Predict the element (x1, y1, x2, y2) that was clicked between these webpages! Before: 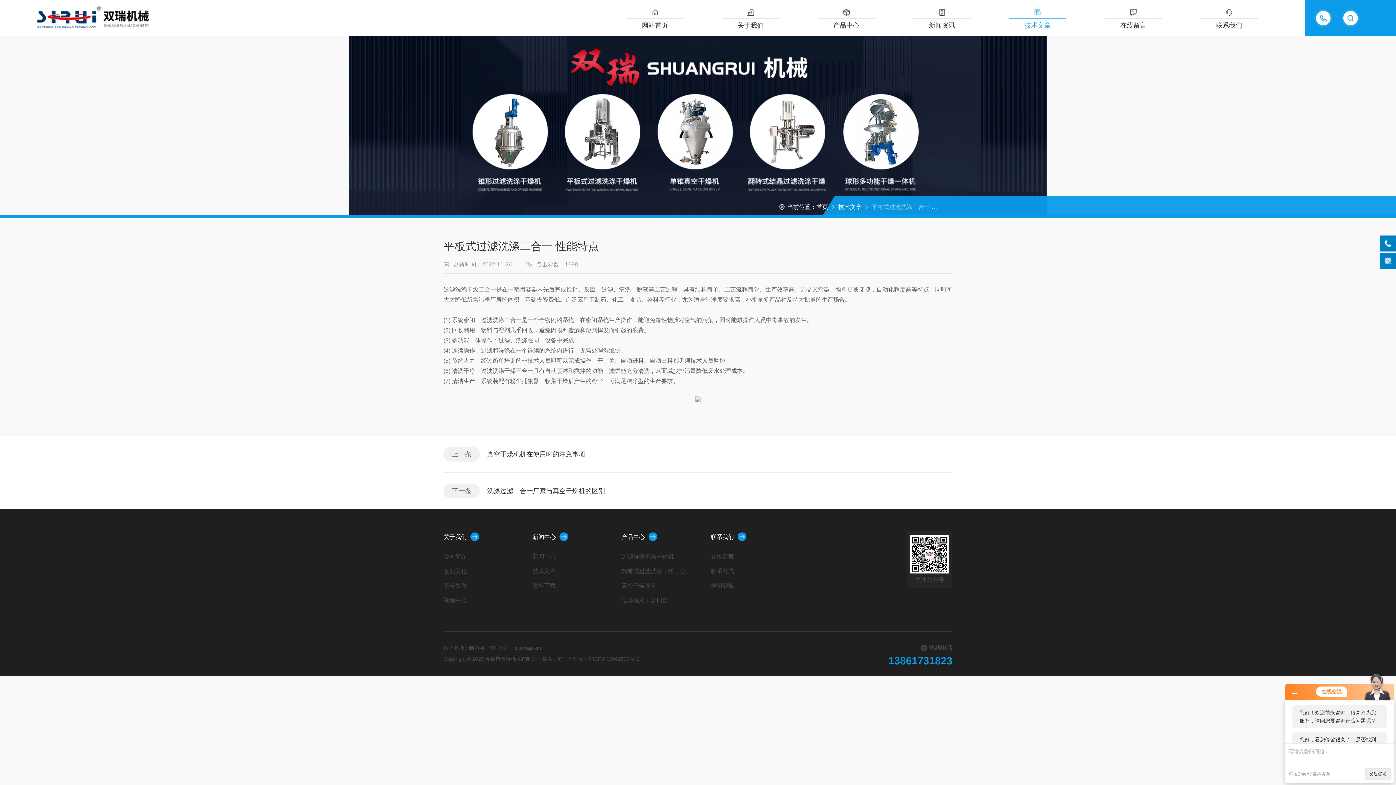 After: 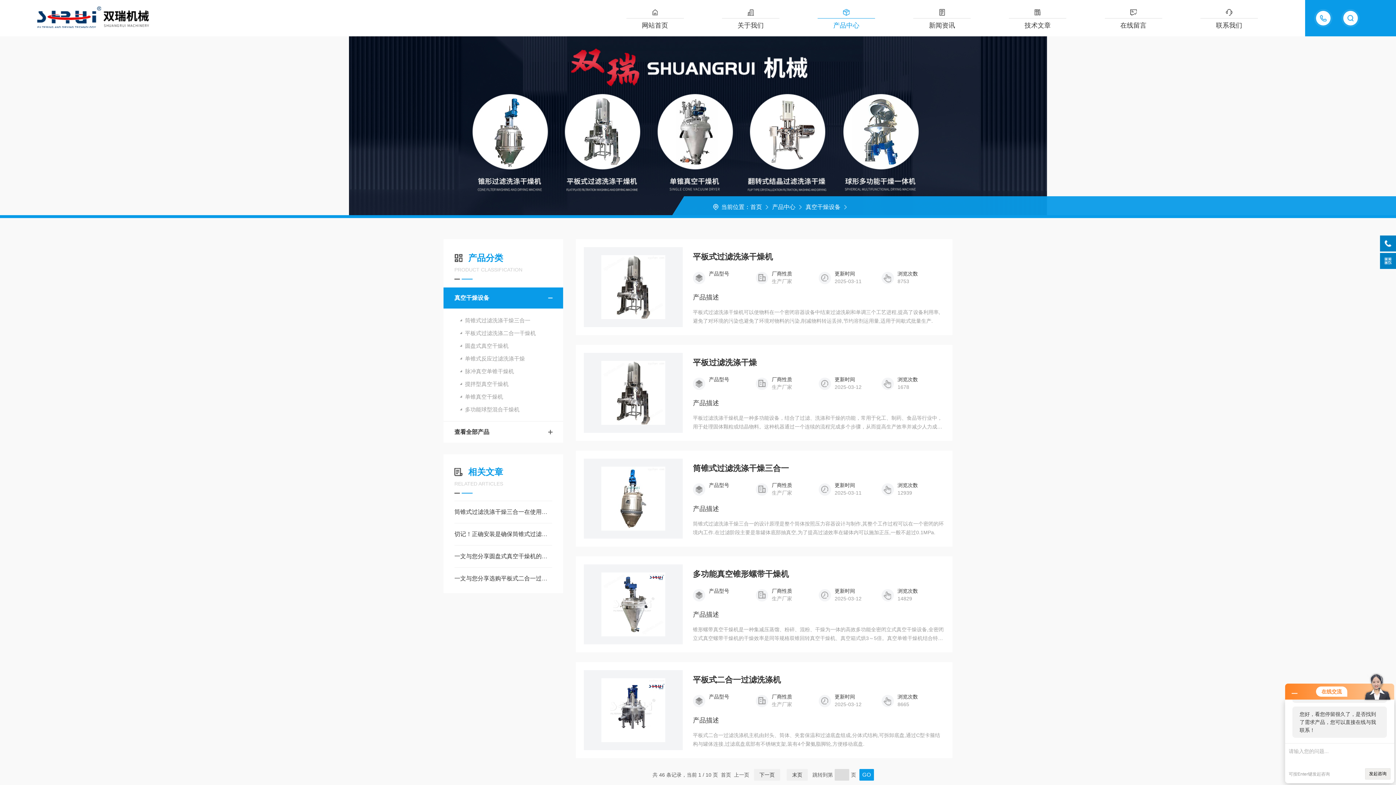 Action: bbox: (621, 578, 700, 593) label: 真空干燥设备